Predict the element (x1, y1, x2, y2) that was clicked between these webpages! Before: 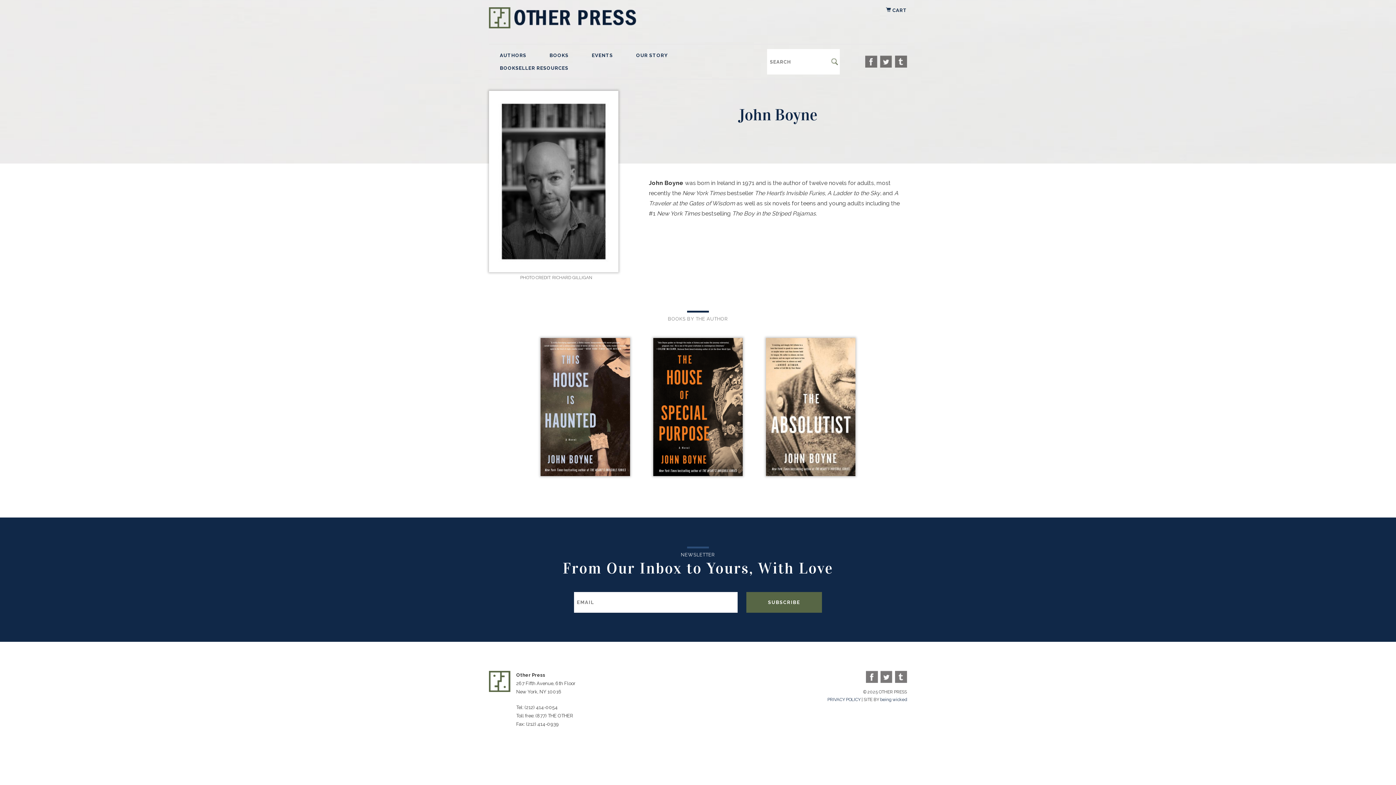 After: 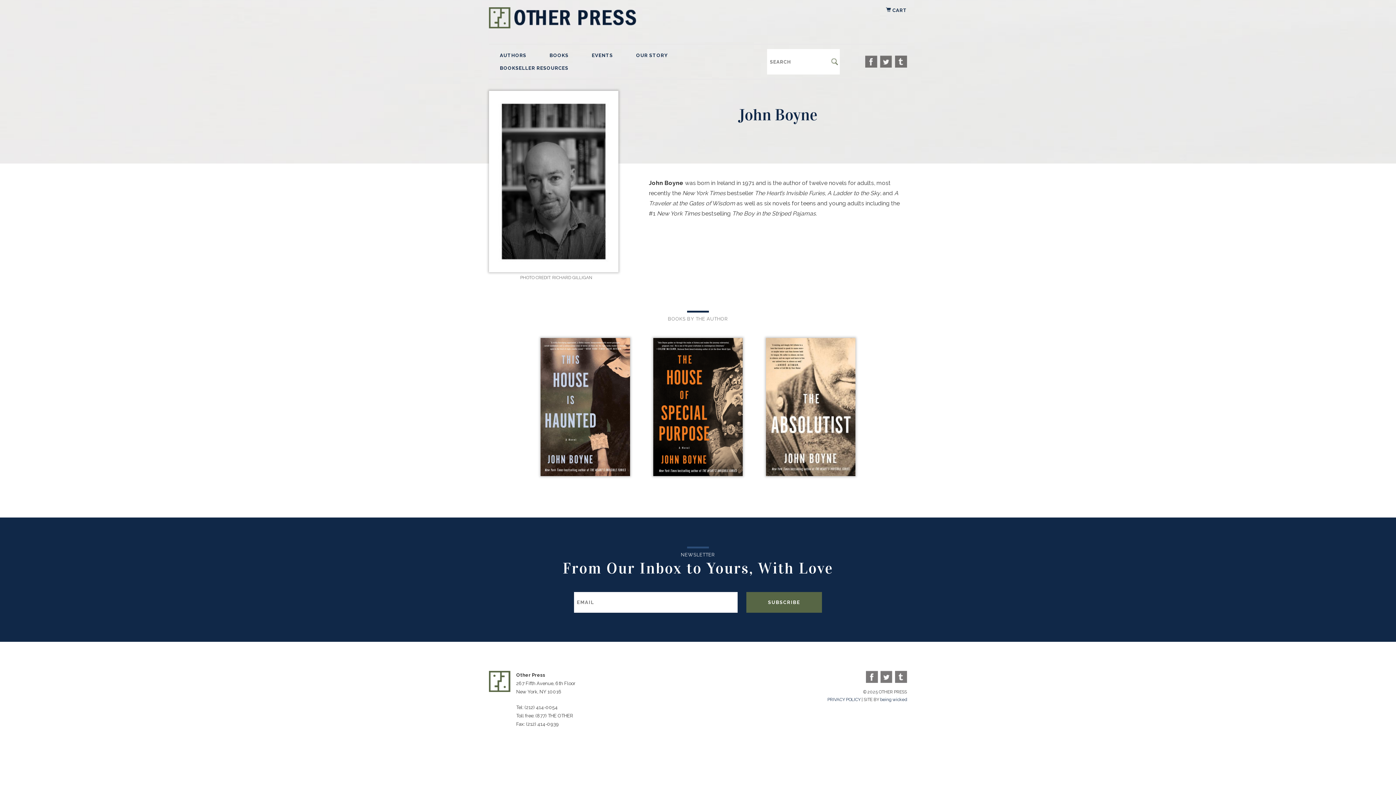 Action: bbox: (866, 671, 878, 683)